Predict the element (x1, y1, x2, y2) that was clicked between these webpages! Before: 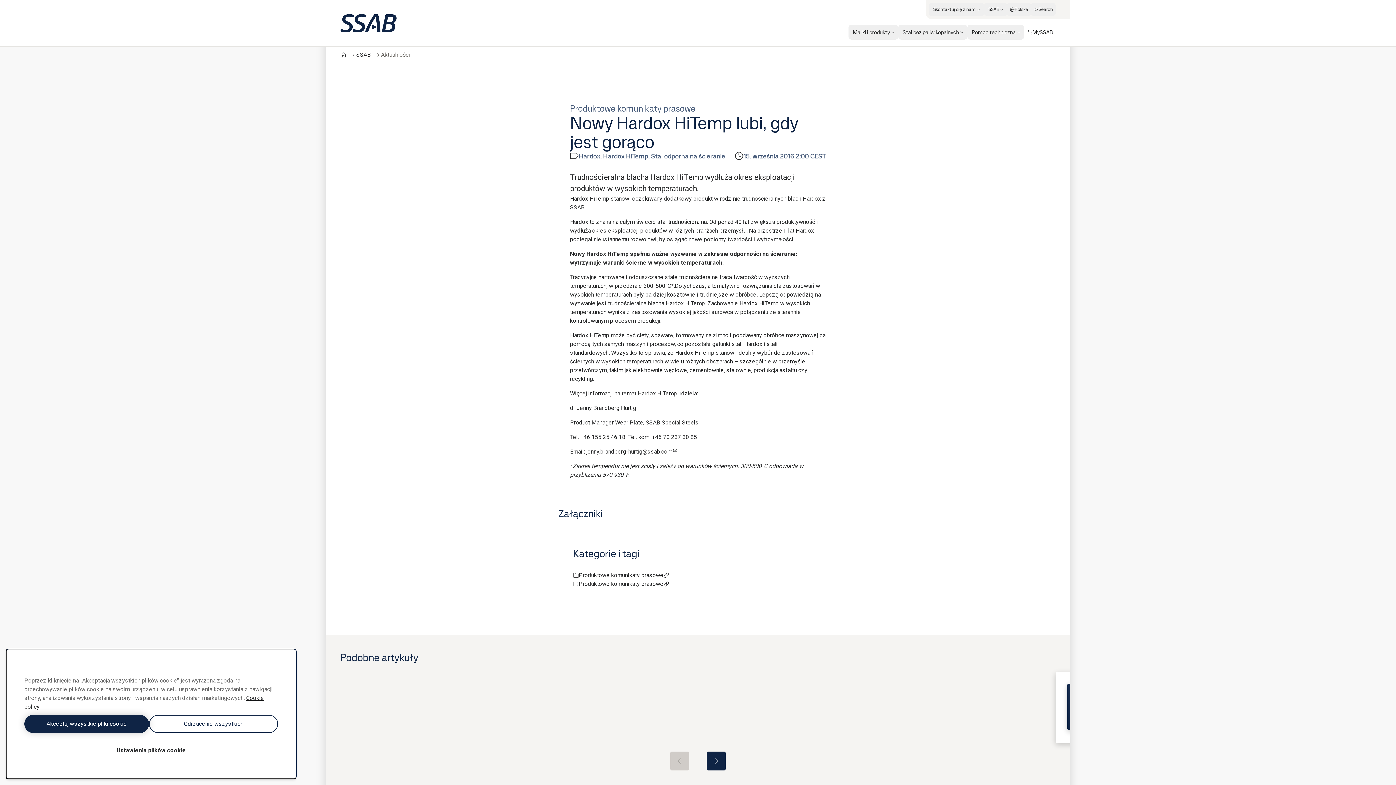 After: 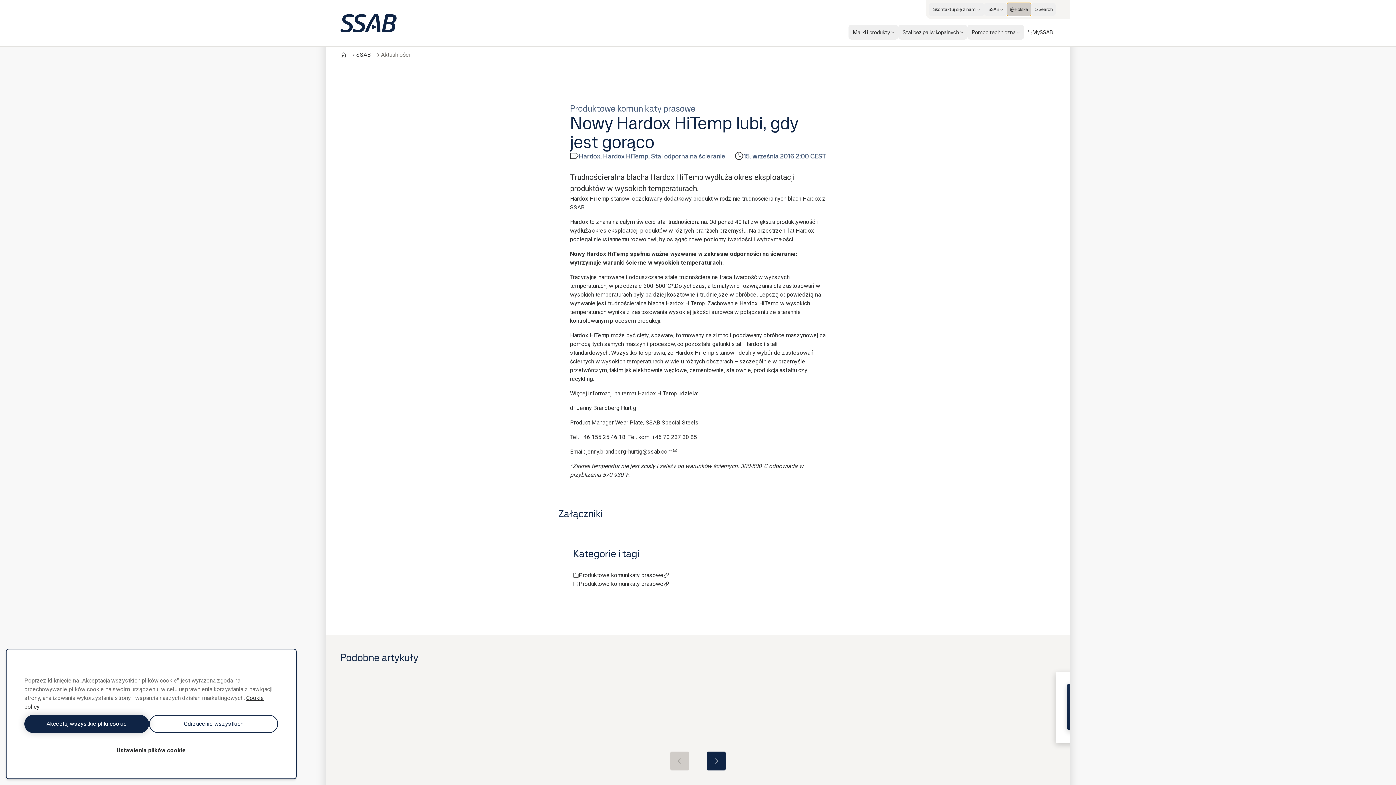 Action: bbox: (1007, 2, 1031, 16) label: Polska